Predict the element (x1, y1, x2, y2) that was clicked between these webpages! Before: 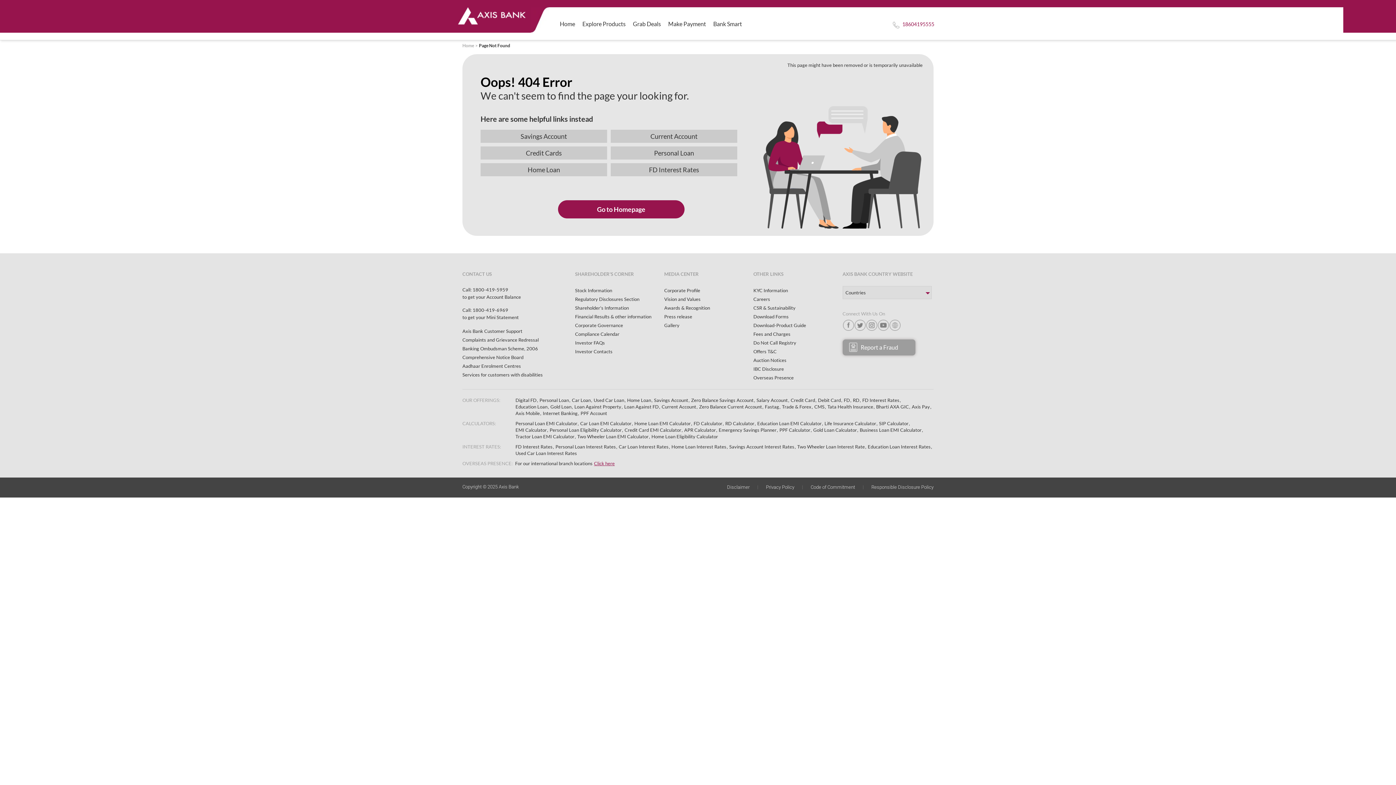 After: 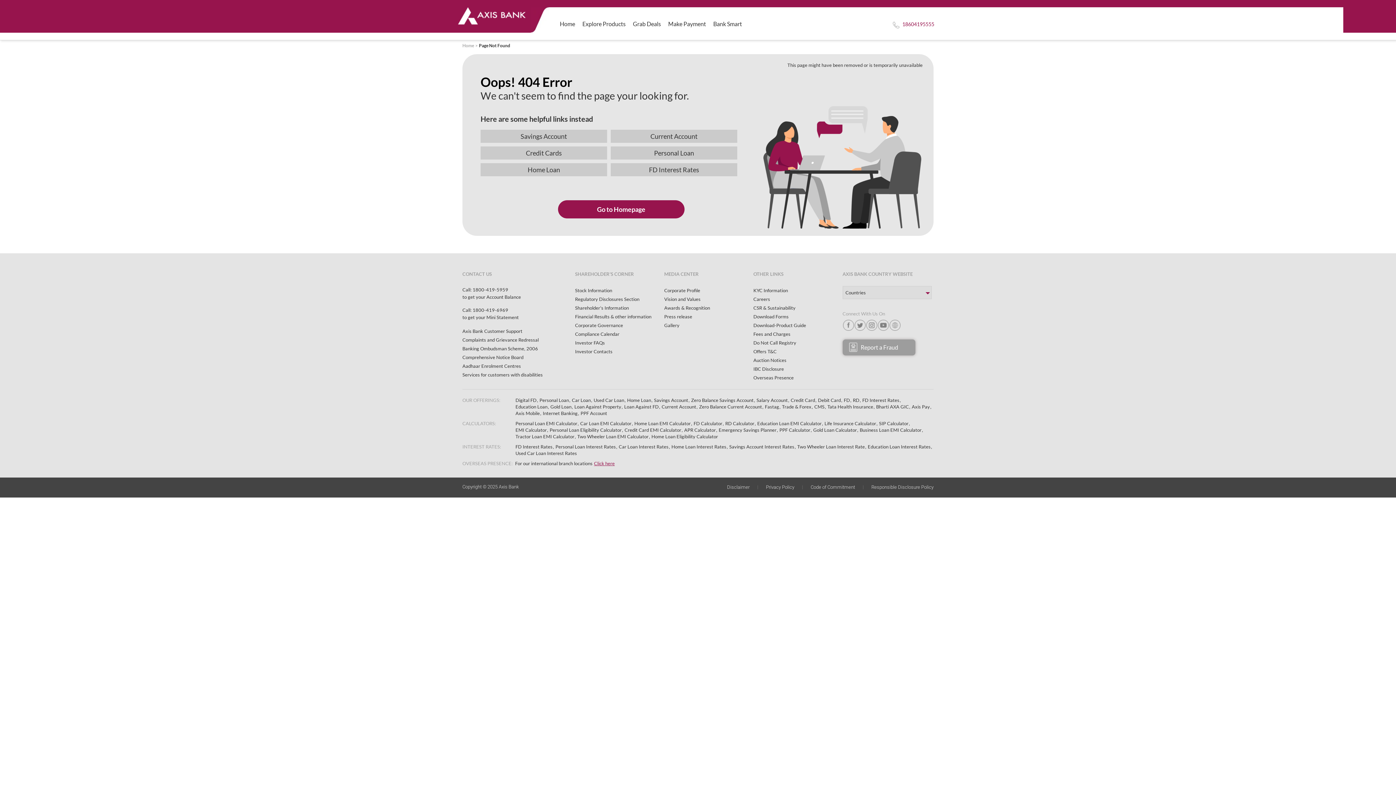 Action: bbox: (693, 420, 722, 427) label: FD Calculator